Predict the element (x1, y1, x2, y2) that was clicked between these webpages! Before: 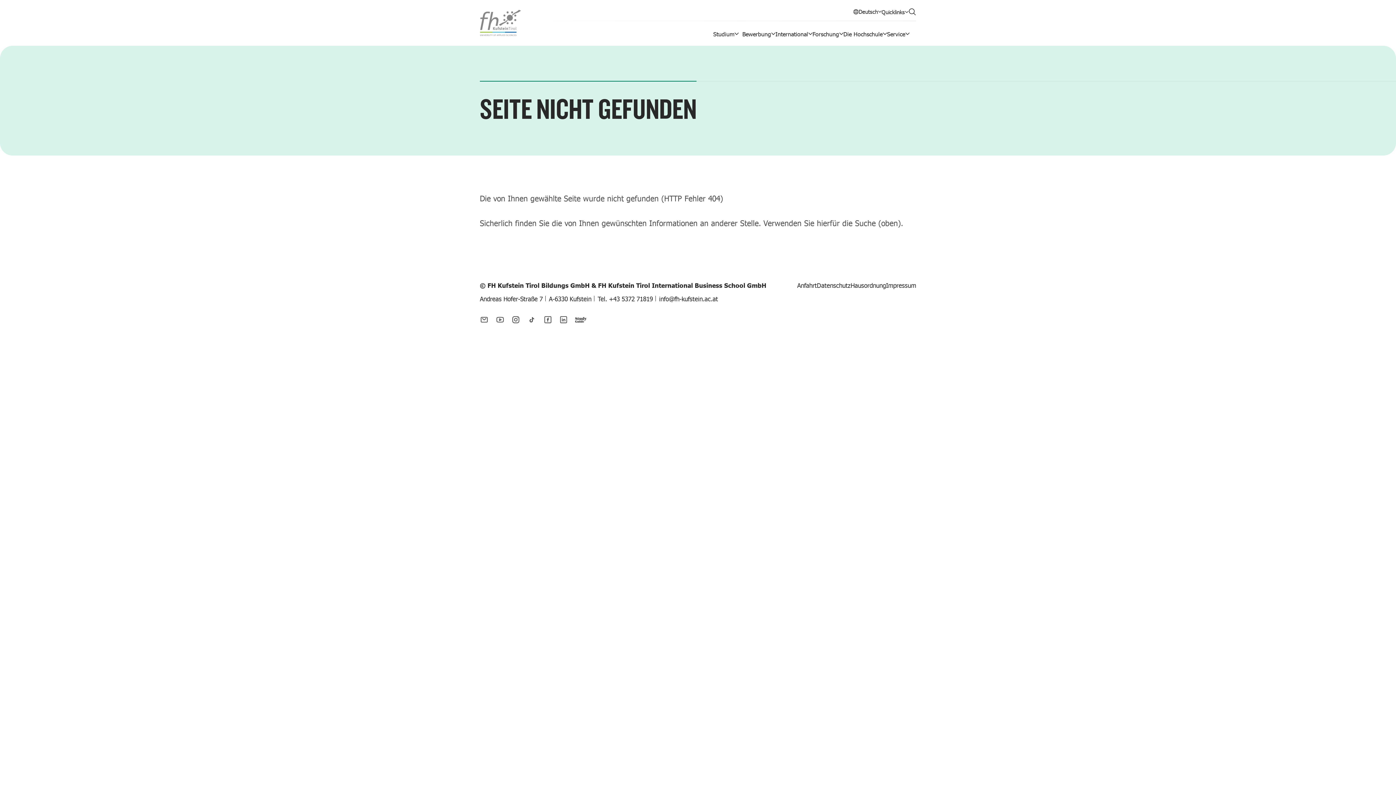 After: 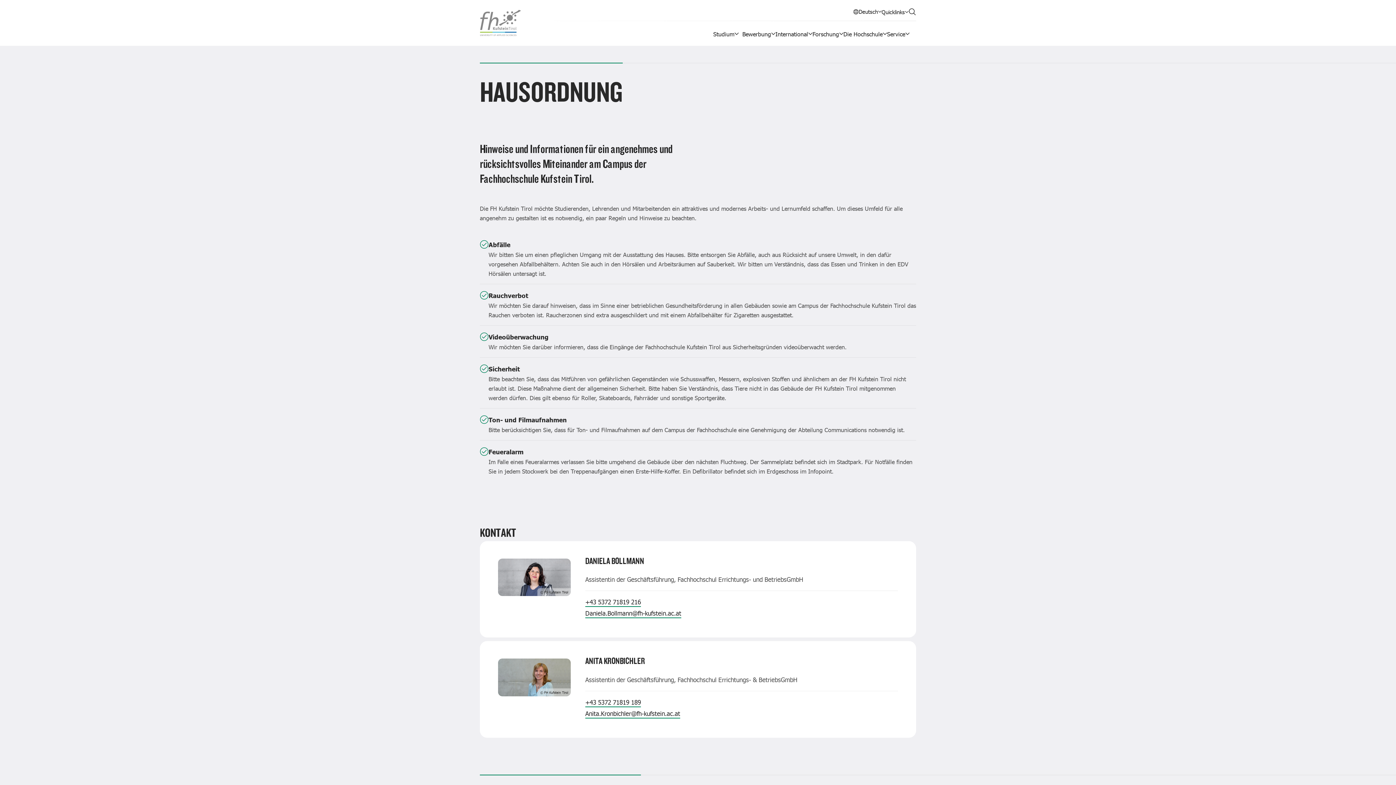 Action: bbox: (850, 281, 886, 289) label: Hausordnung